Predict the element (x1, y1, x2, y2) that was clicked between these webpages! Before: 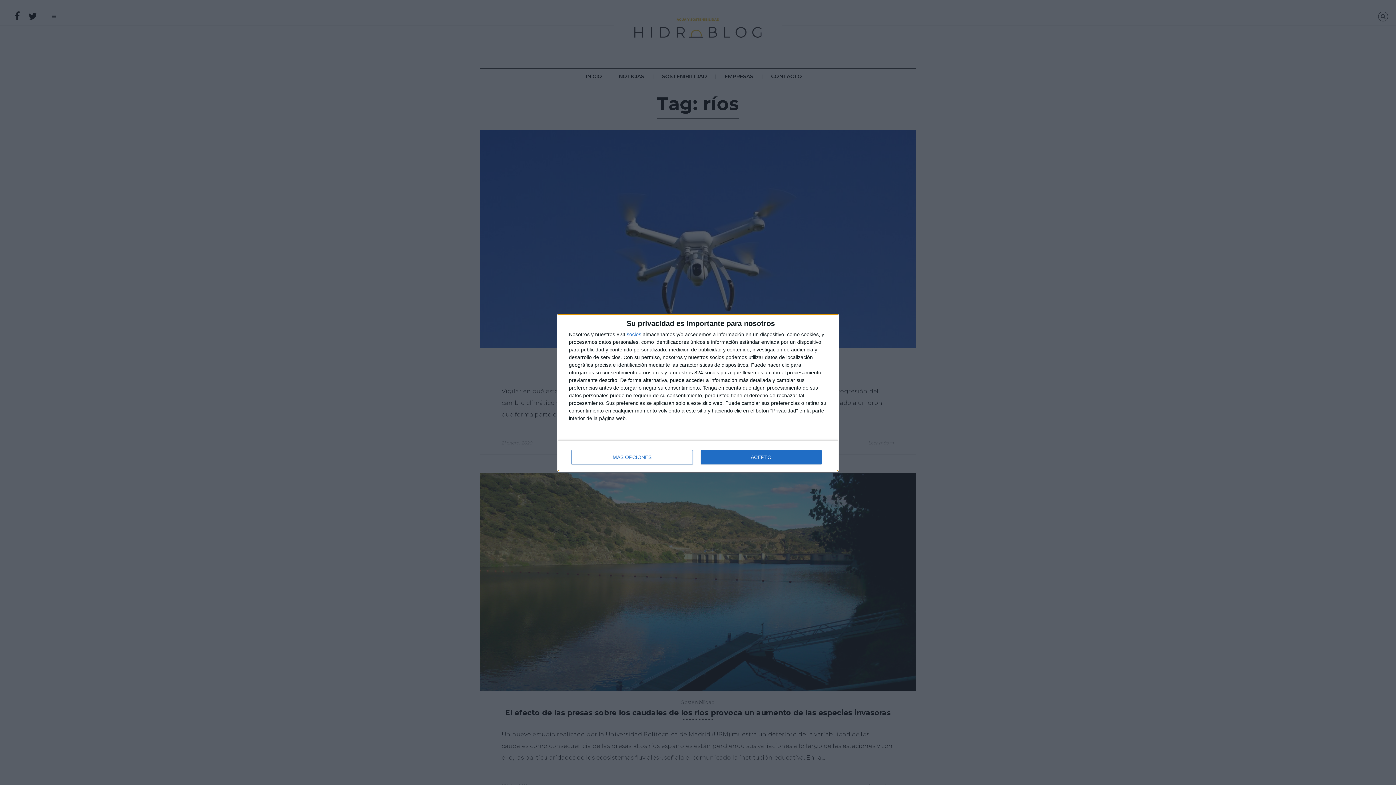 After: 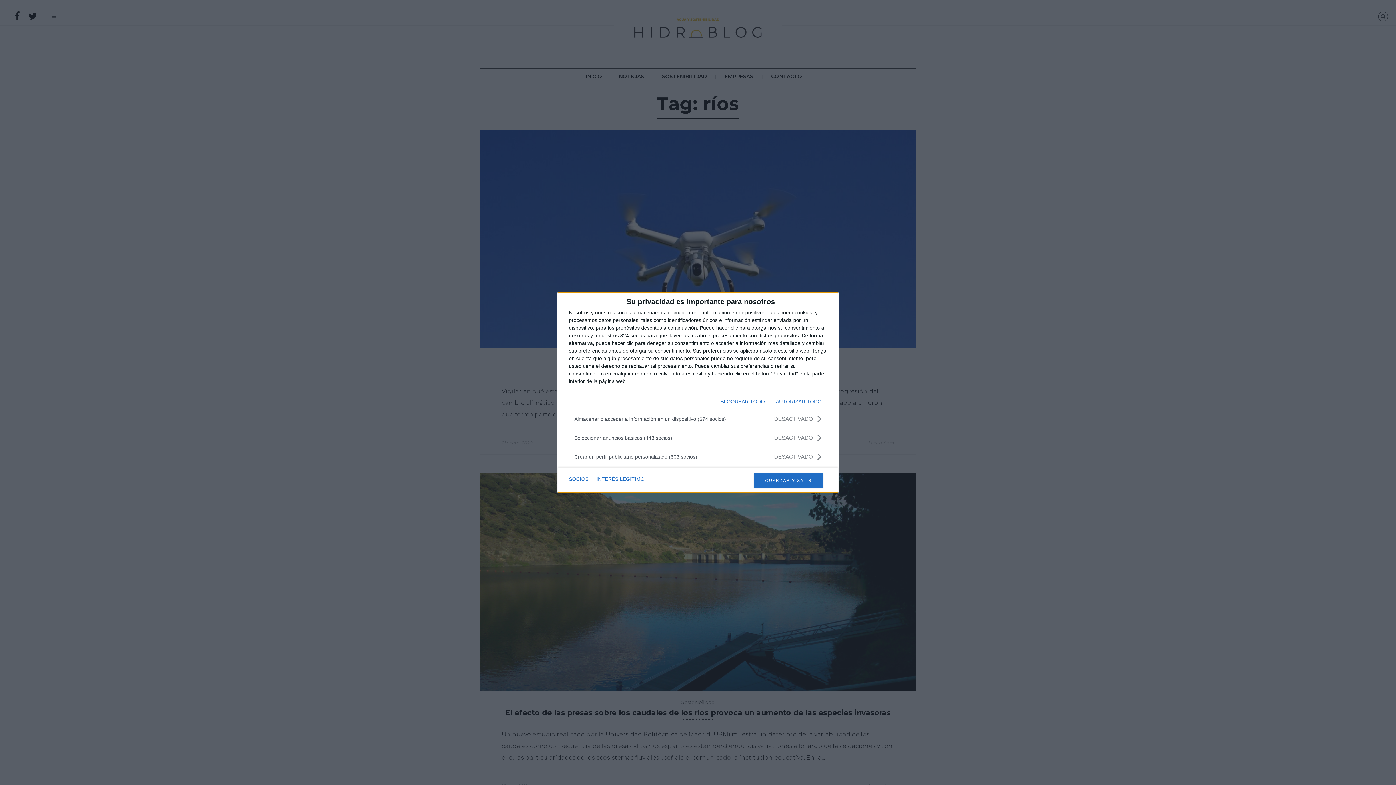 Action: label: MÁS OPCIONES bbox: (571, 450, 692, 464)